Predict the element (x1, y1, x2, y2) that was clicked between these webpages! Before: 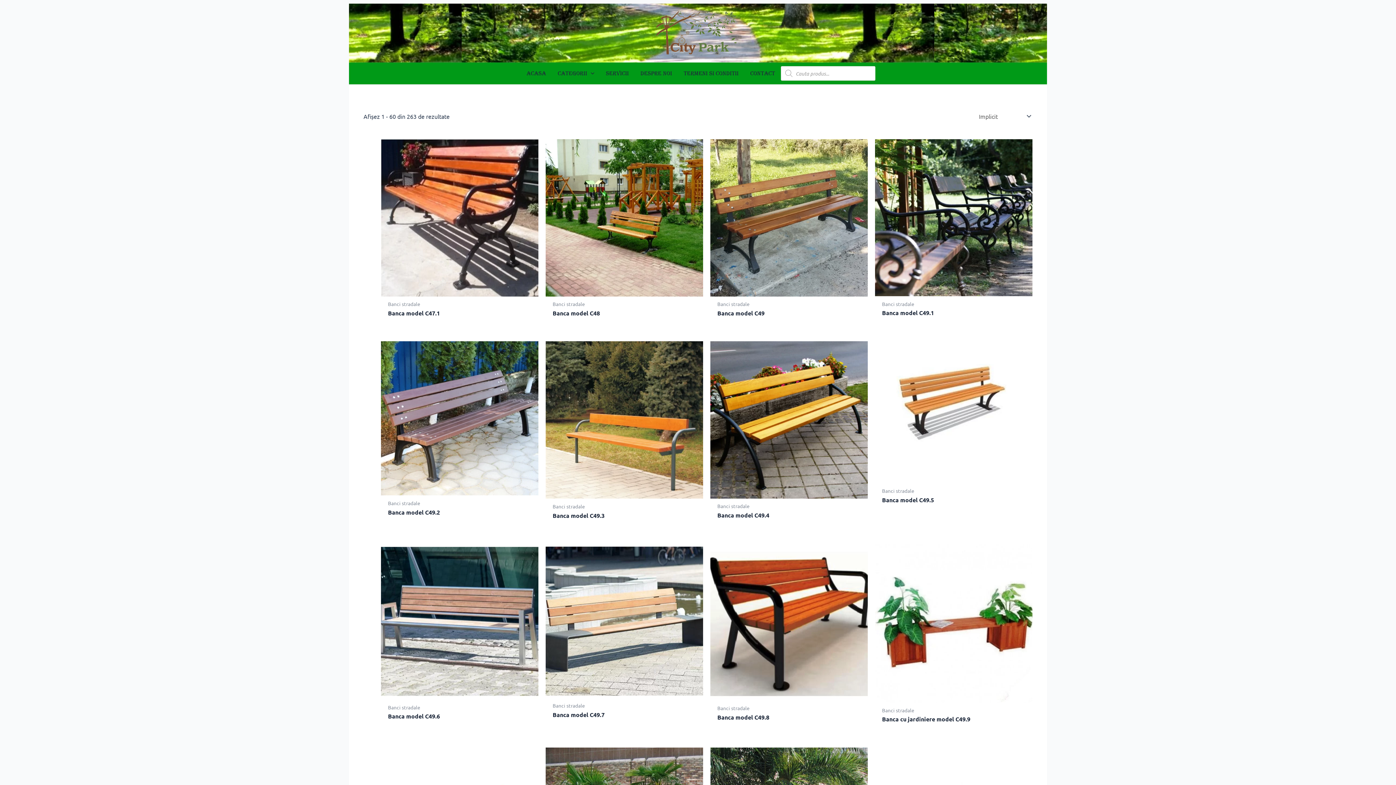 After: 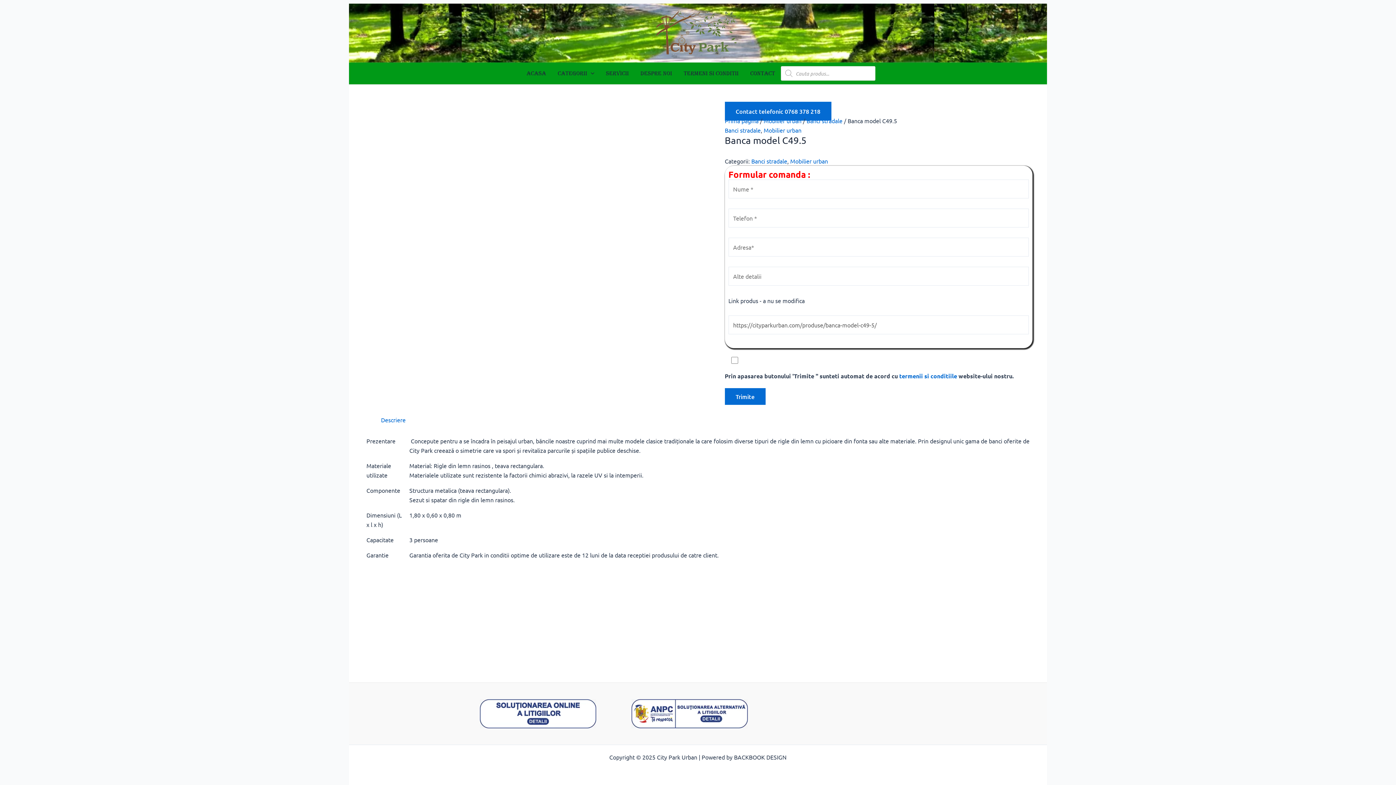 Action: bbox: (875, 341, 1032, 483)